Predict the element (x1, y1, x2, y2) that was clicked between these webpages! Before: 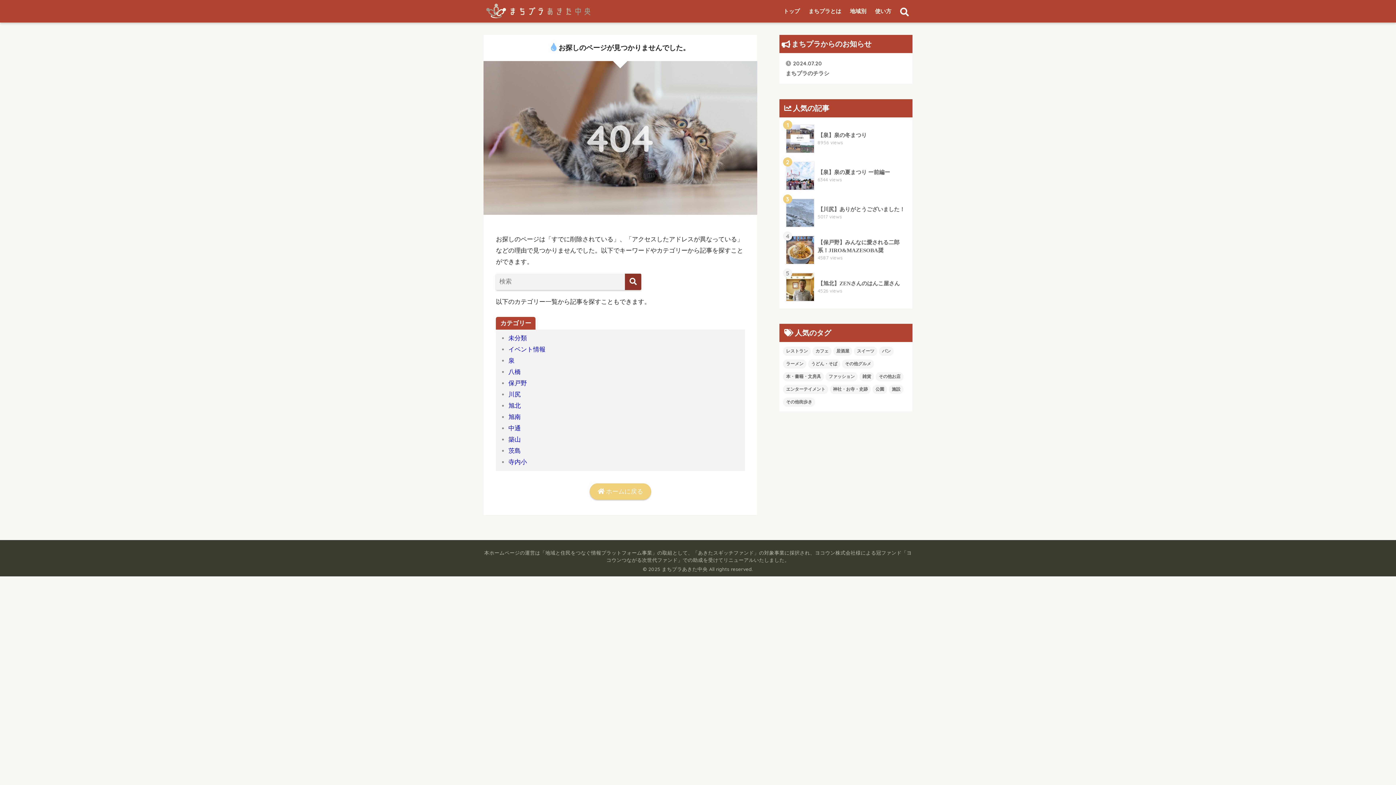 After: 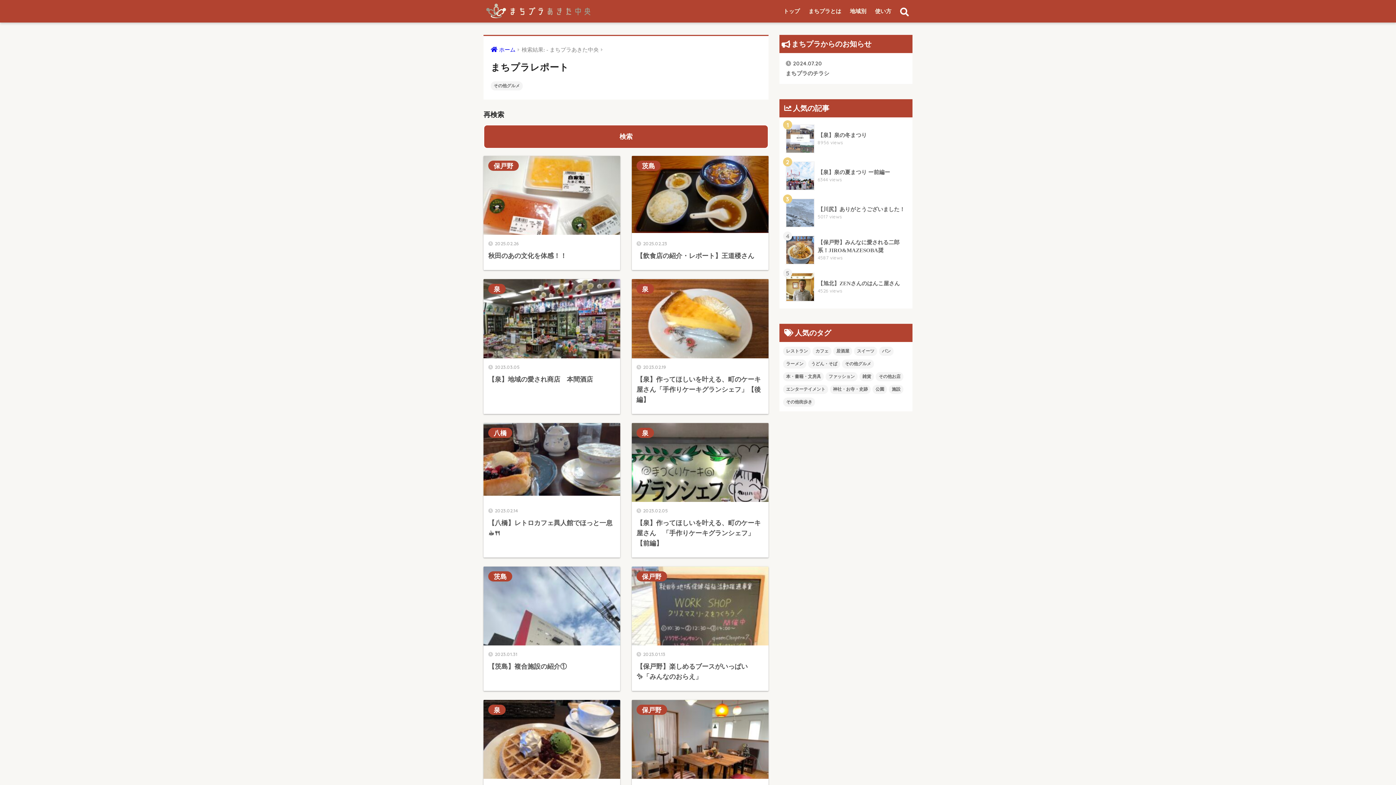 Action: label: その他グルメ bbox: (842, 359, 874, 368)